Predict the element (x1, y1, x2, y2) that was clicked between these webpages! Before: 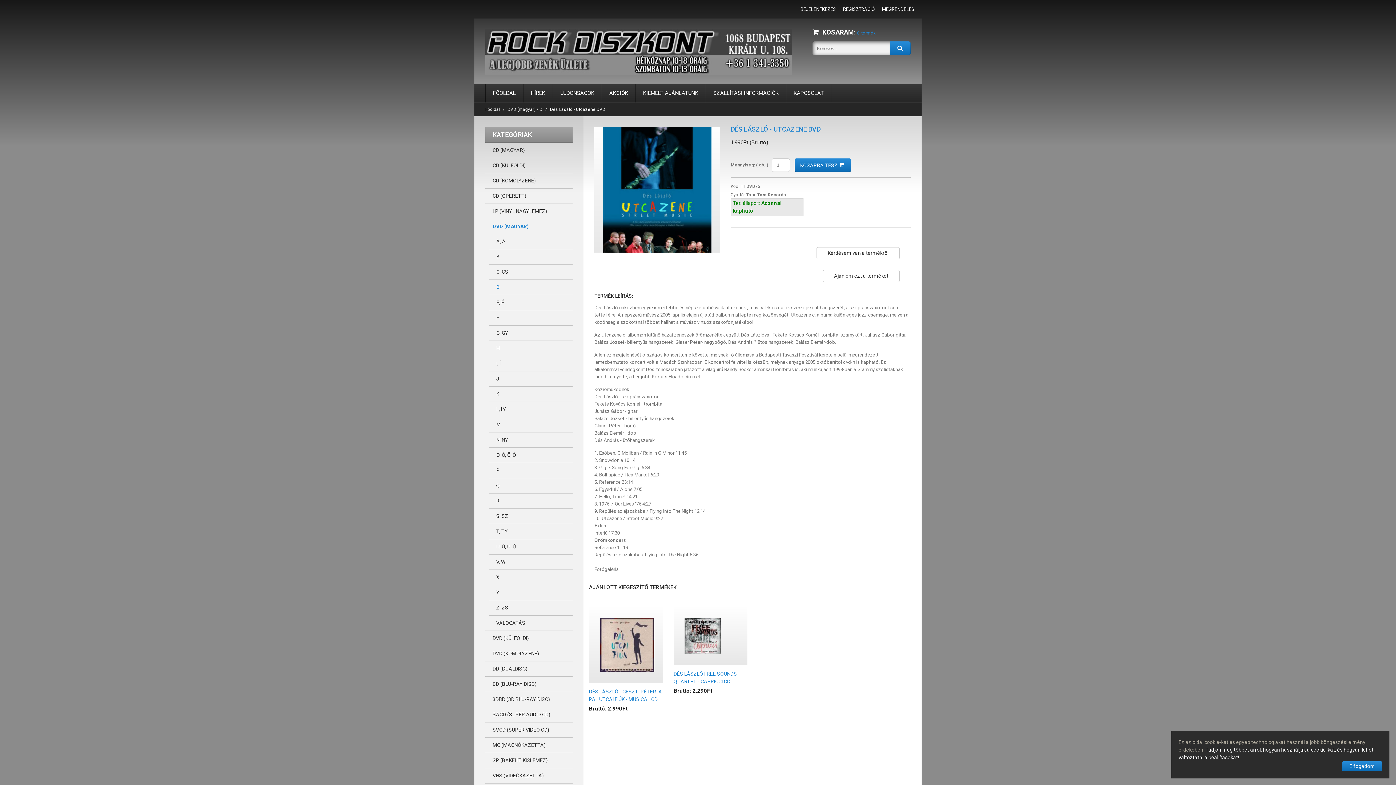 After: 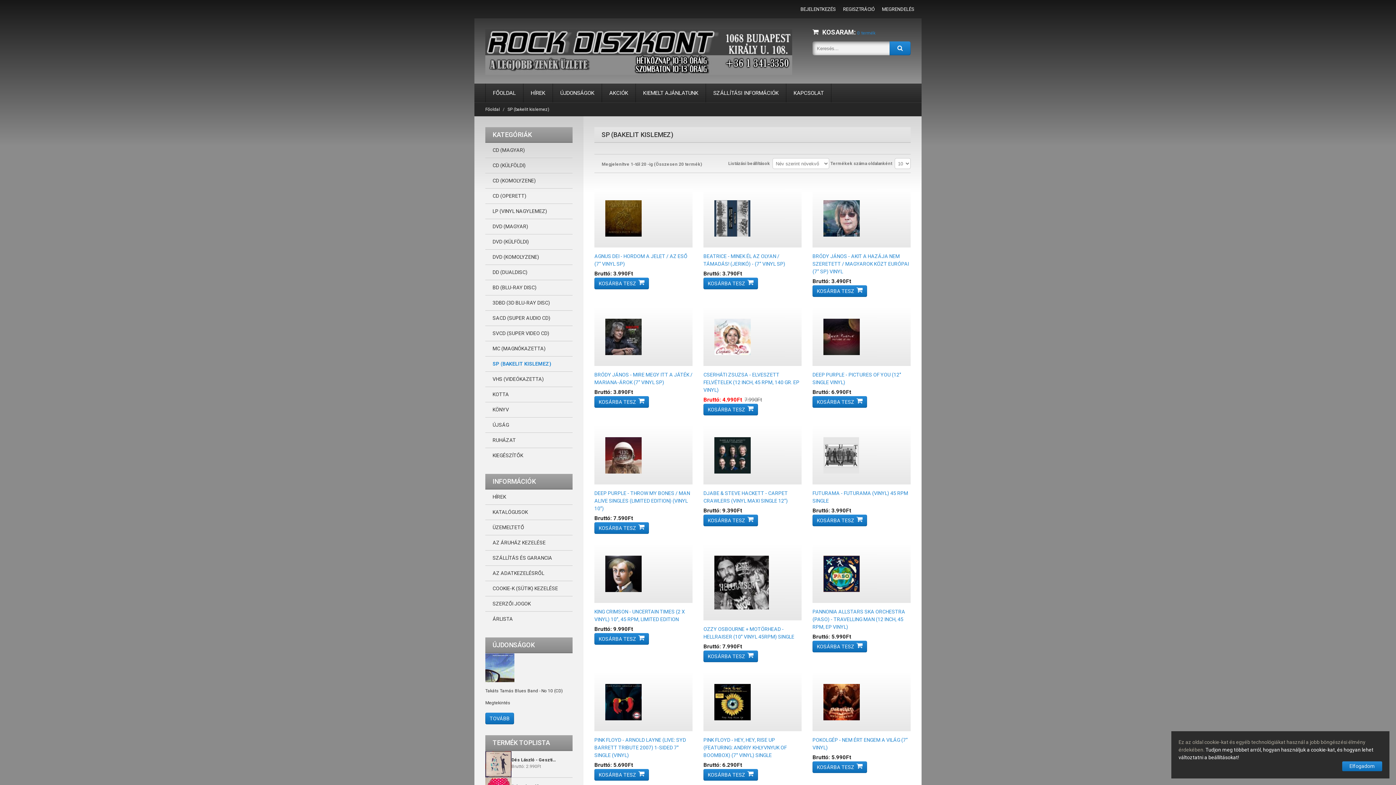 Action: label: SP (BAKELIT KISLEMEZ) bbox: (485, 753, 572, 768)